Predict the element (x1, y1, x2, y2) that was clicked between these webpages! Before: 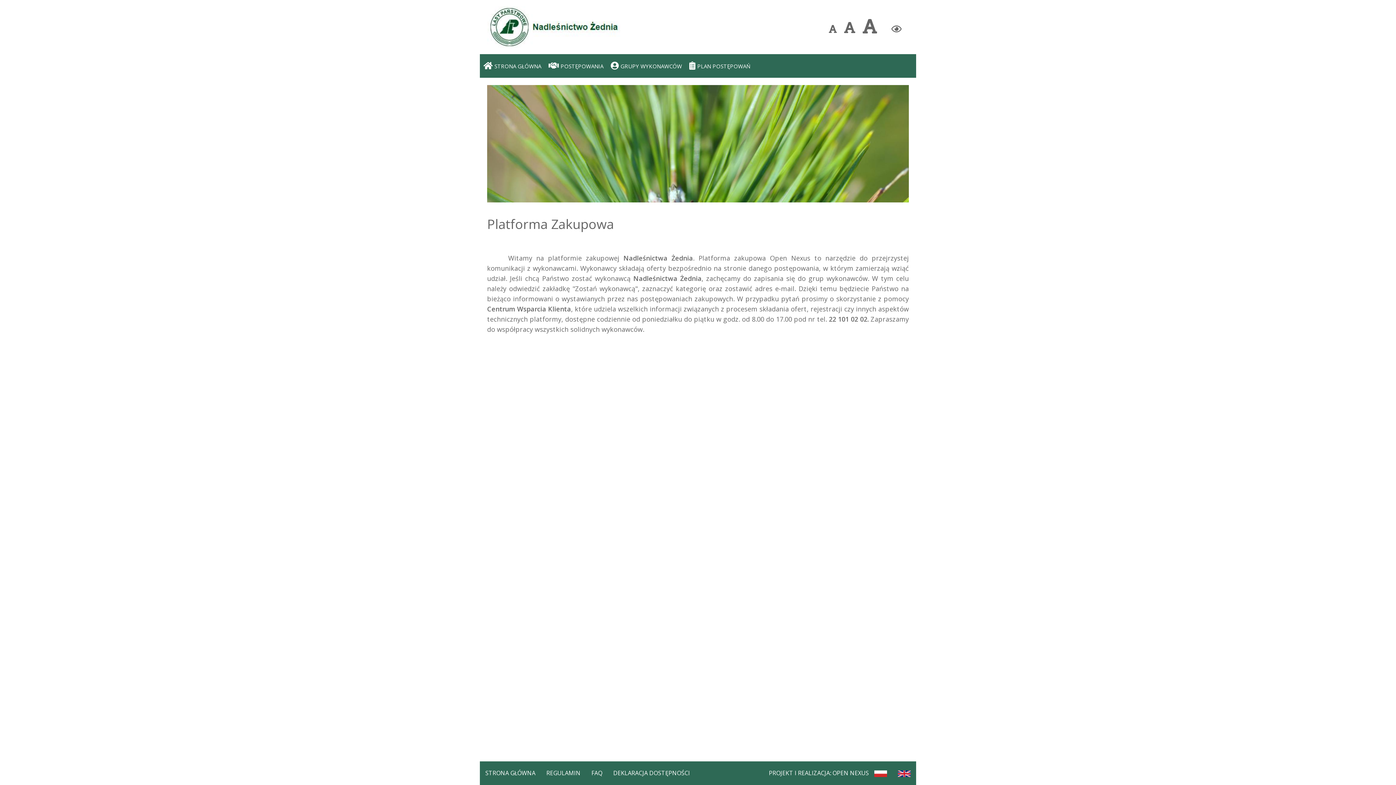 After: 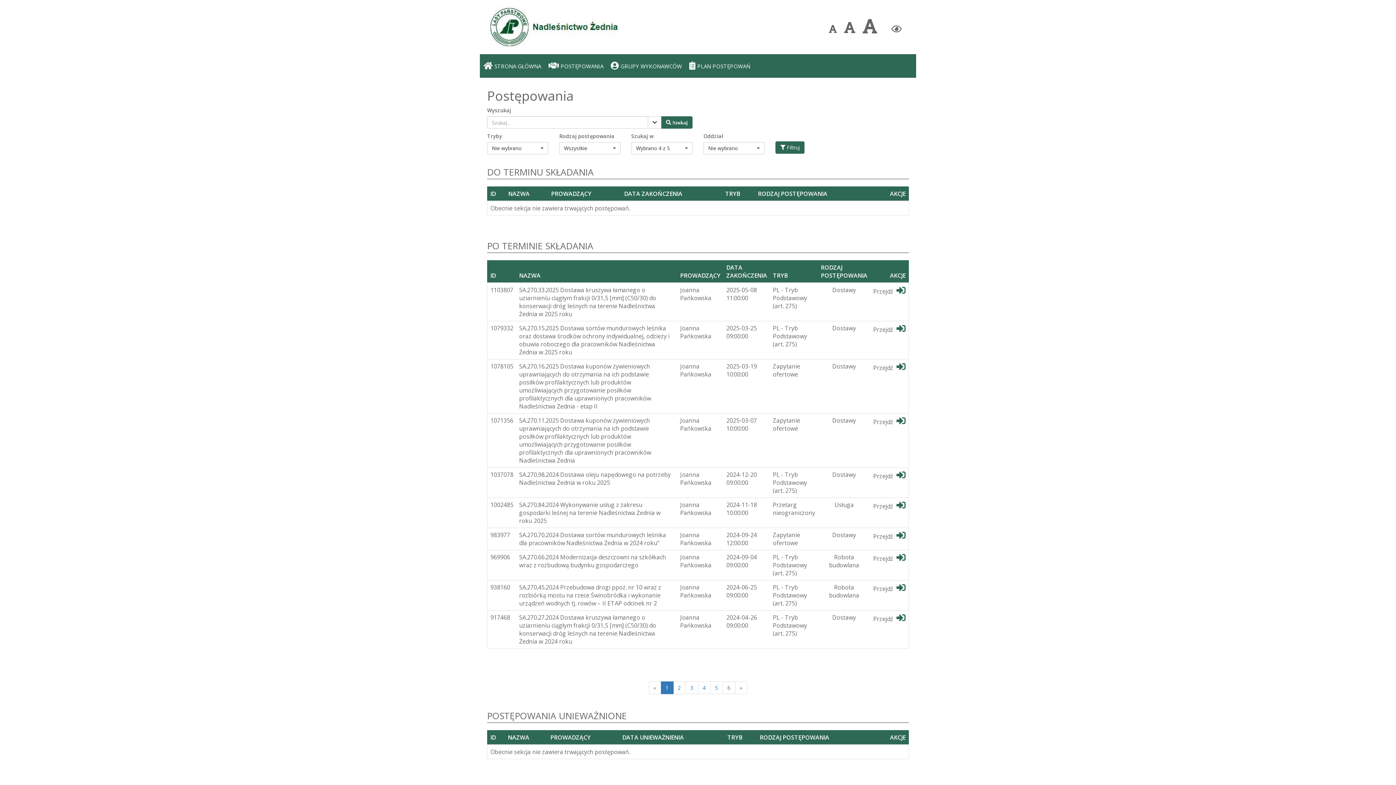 Action: bbox: (545, 54, 607, 77) label: POSTĘPOWANIA